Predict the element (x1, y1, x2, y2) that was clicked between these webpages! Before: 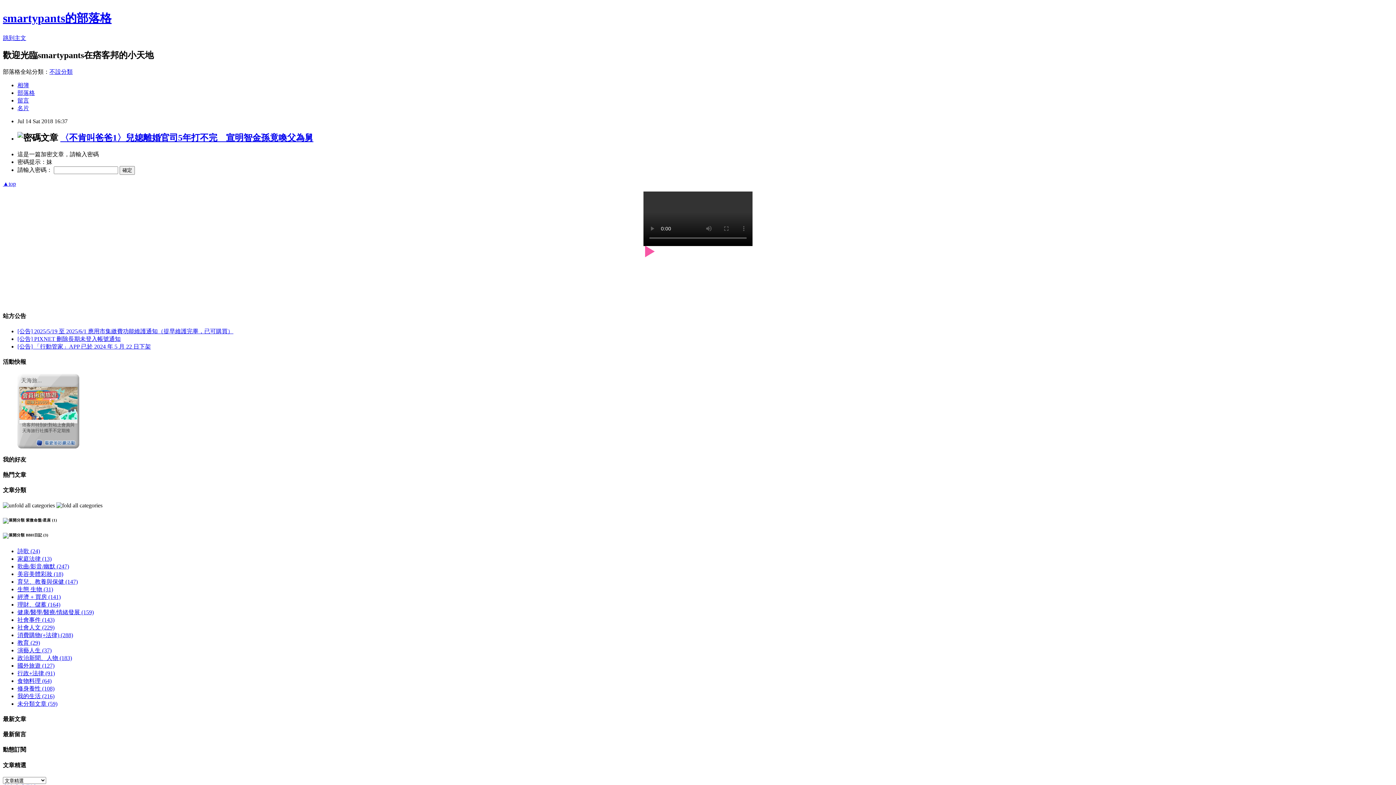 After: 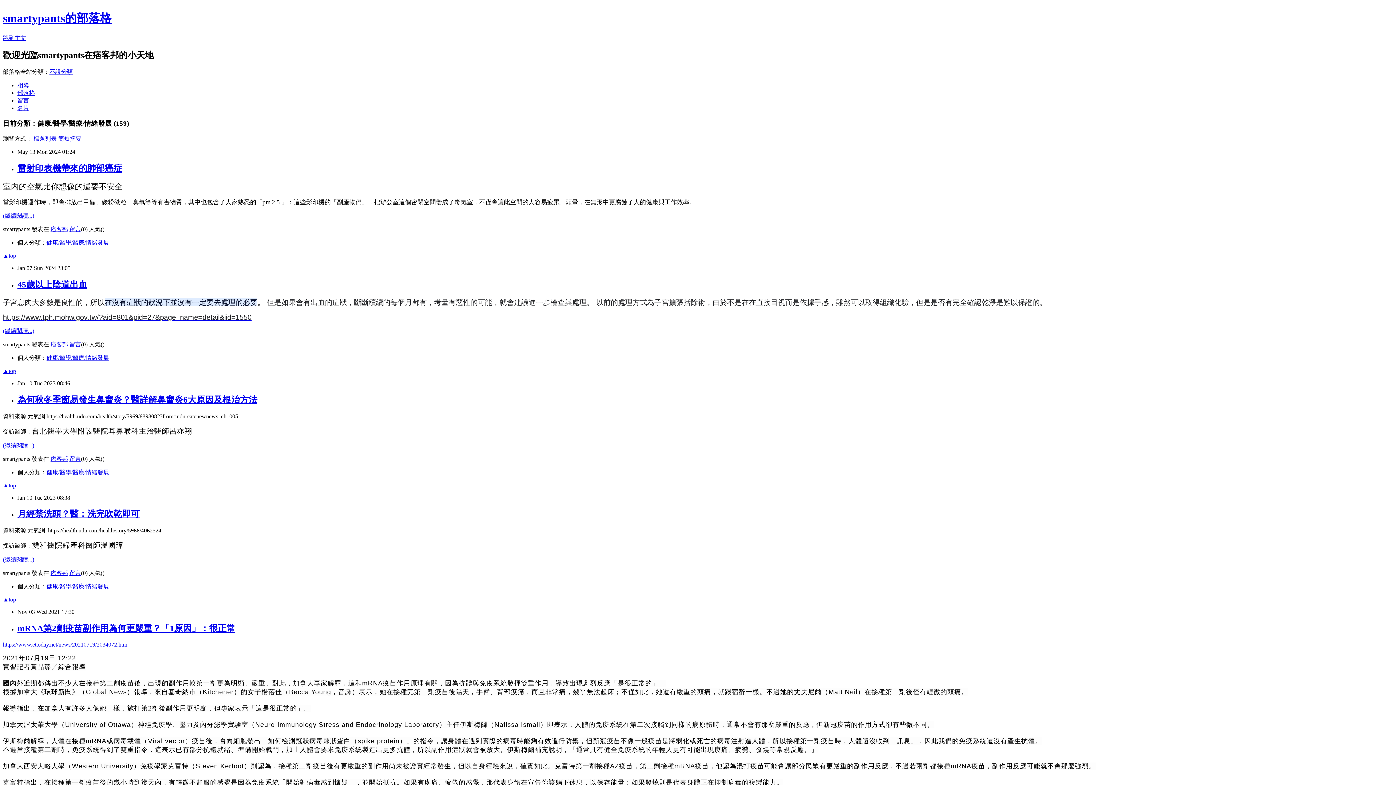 Action: label: 健康/醫學/醫療/情緒發展 (159) bbox: (17, 609, 93, 615)